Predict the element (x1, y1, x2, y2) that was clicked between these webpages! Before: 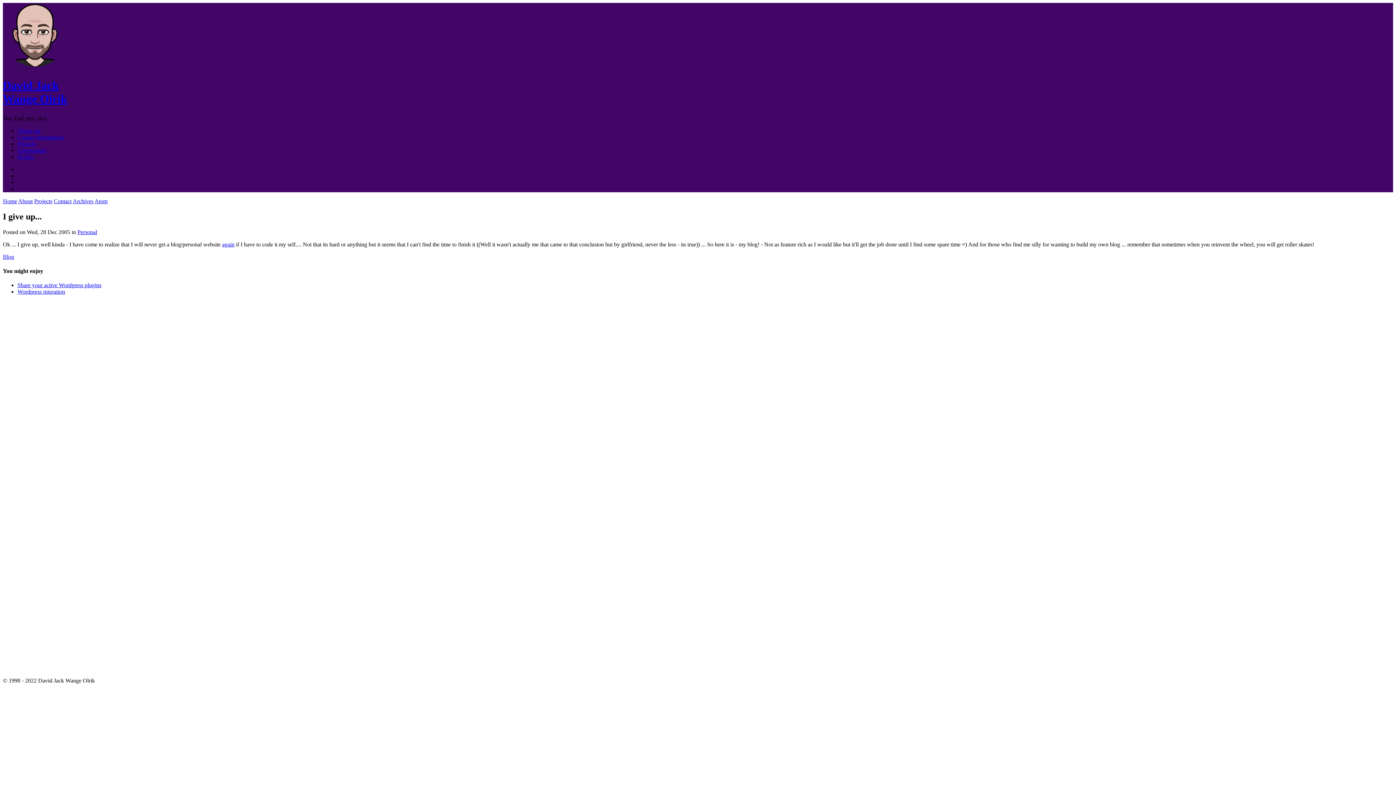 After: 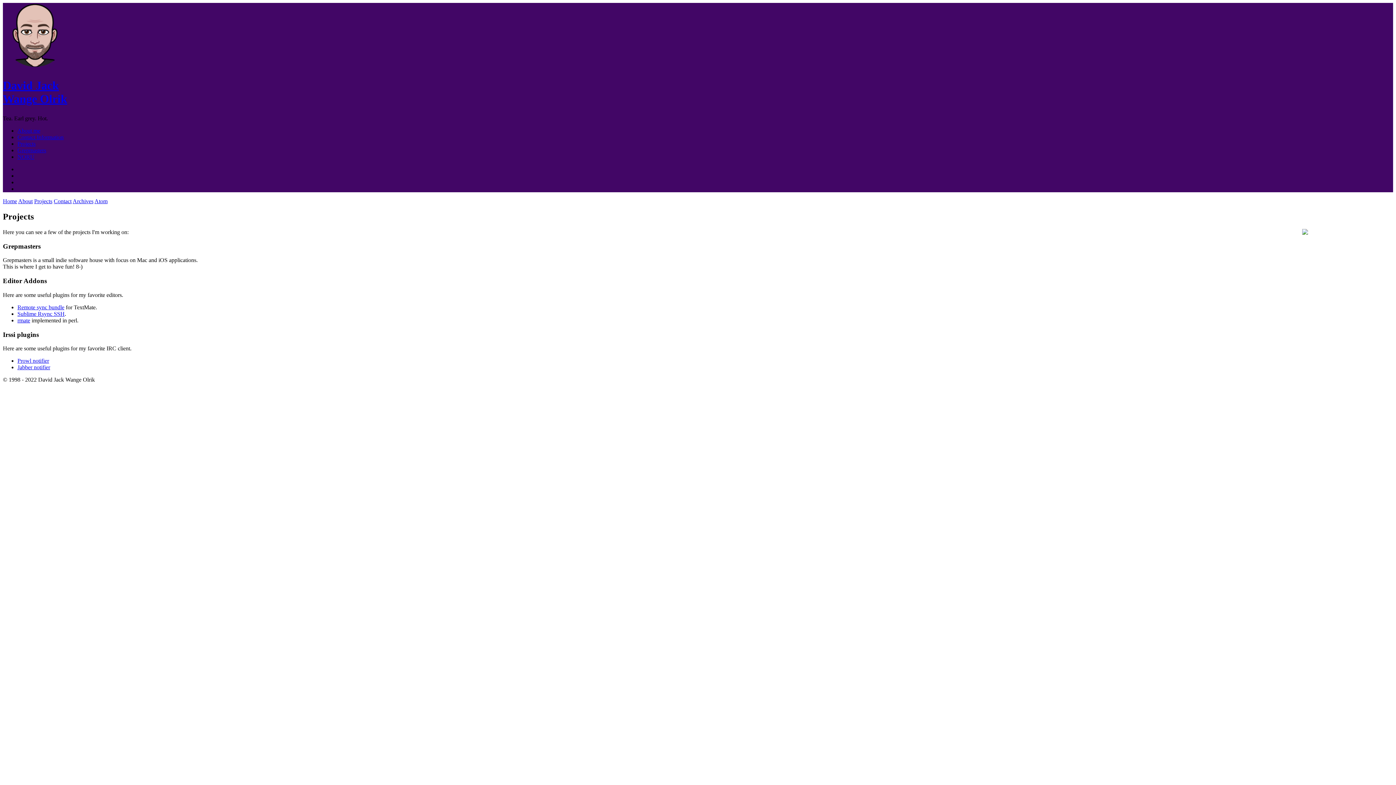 Action: bbox: (17, 140, 35, 146) label: Projects